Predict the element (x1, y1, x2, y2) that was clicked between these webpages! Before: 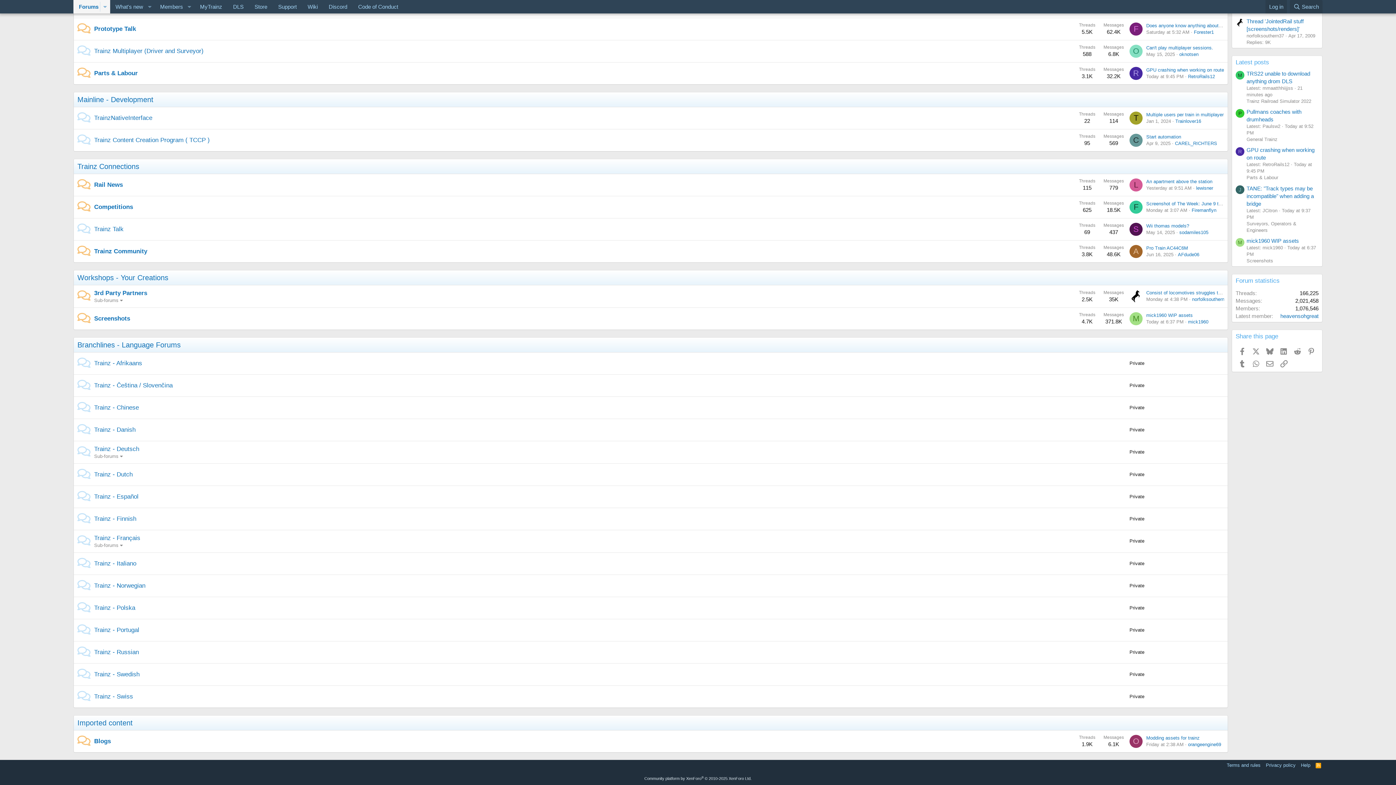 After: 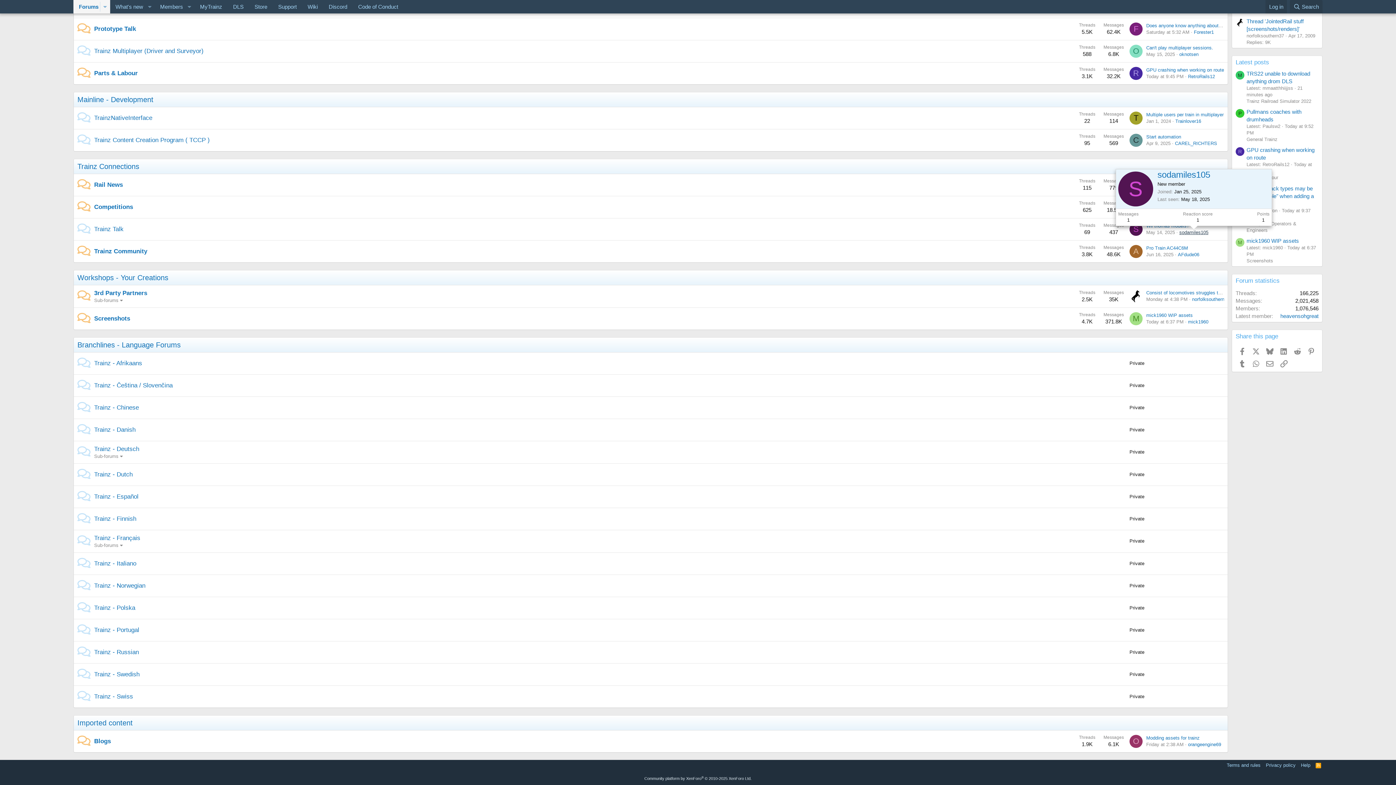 Action: bbox: (1179, 229, 1208, 235) label: sodamiles105